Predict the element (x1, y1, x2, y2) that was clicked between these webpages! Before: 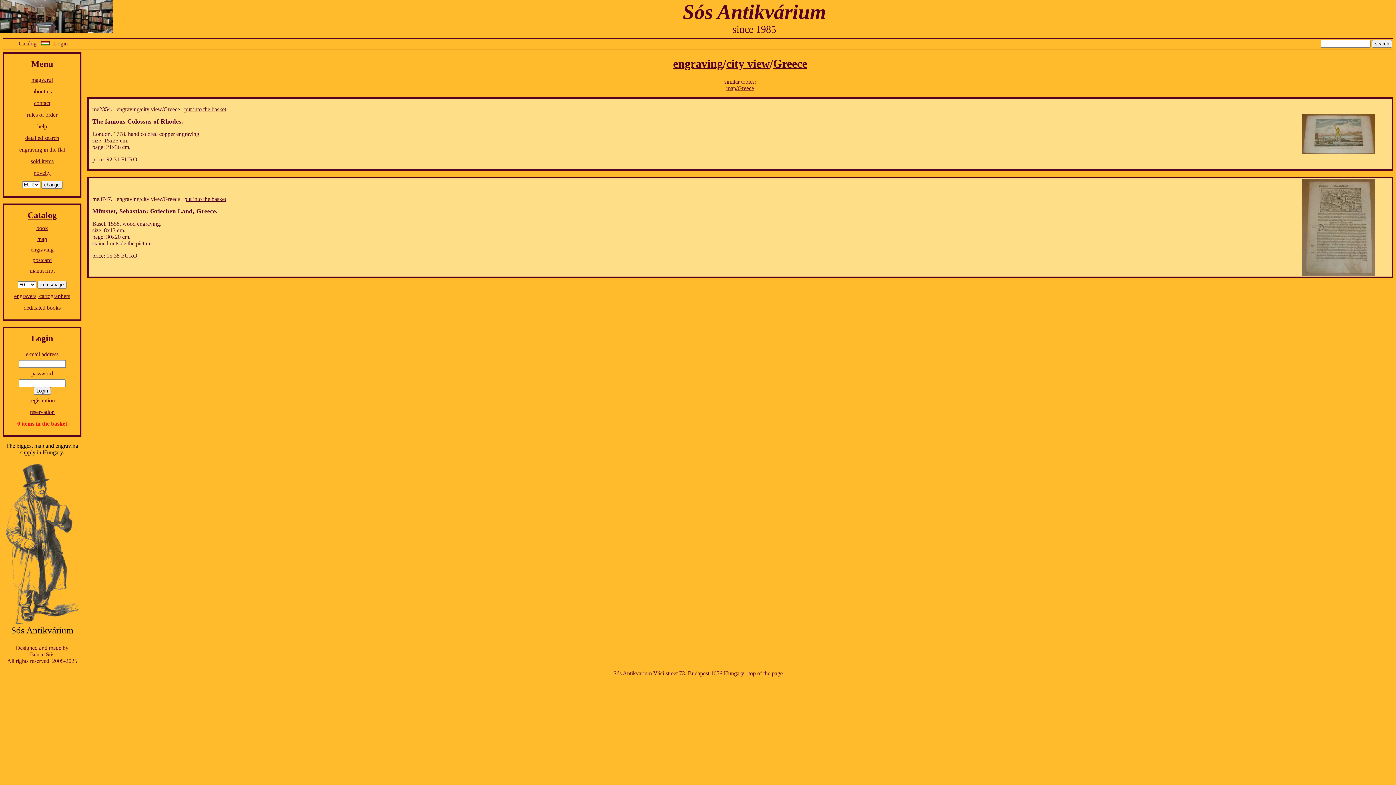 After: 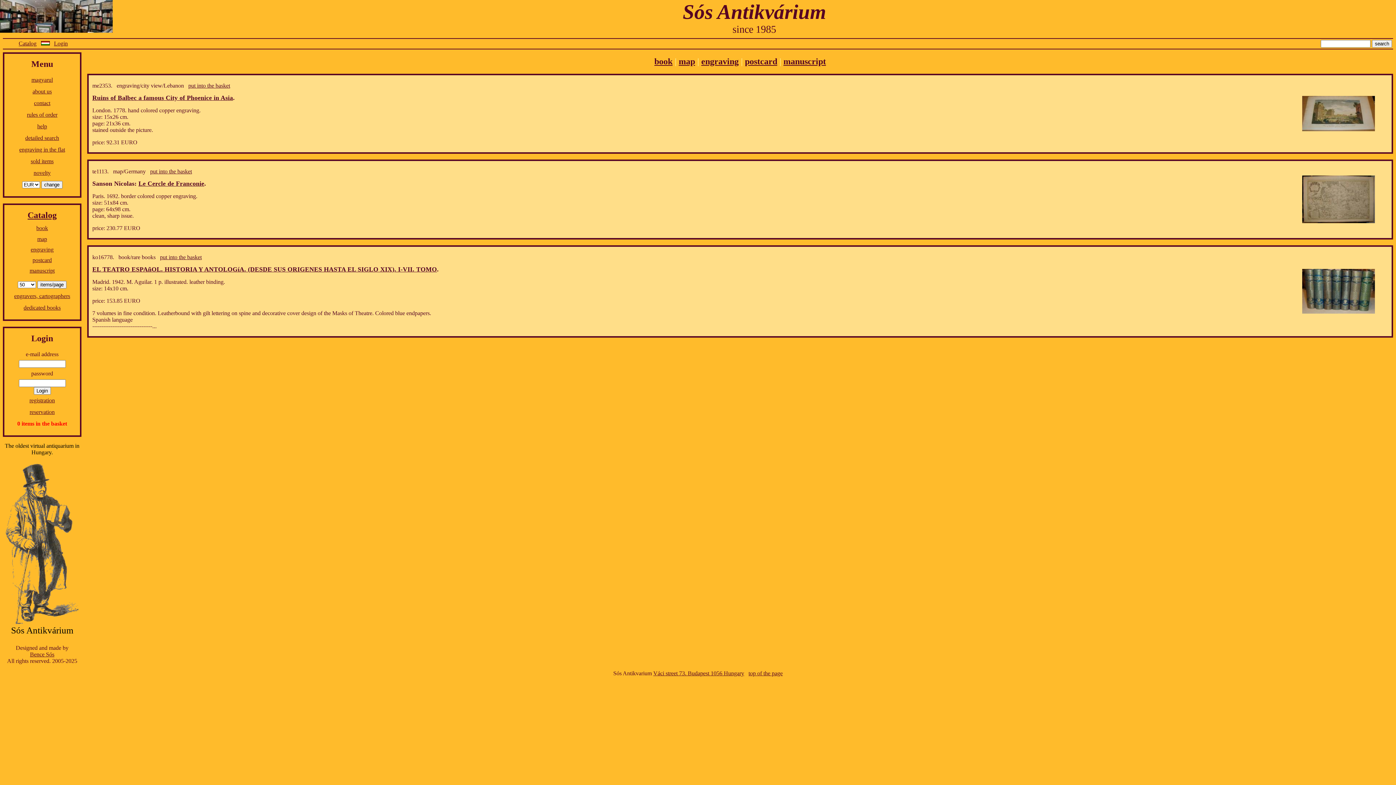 Action: bbox: (0, 27, 112, 33)